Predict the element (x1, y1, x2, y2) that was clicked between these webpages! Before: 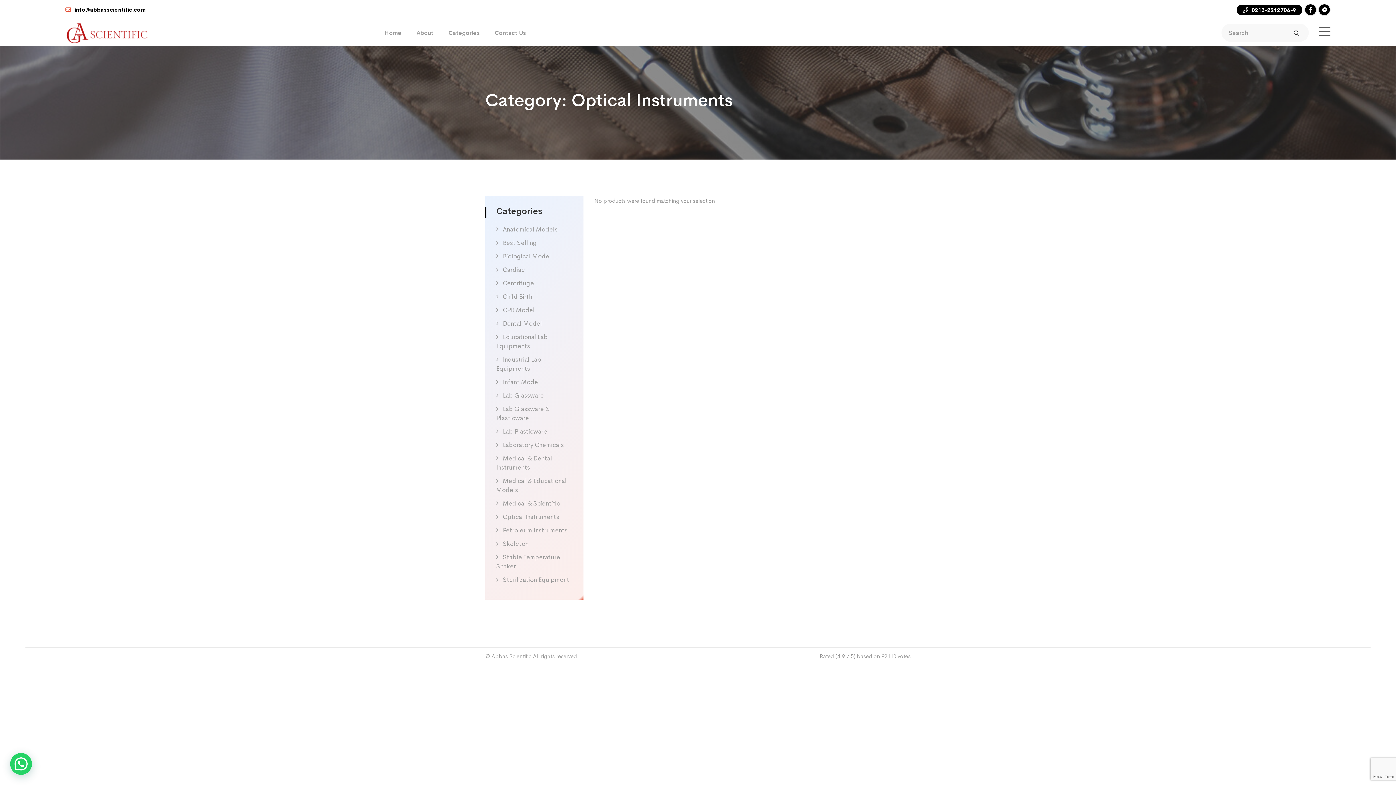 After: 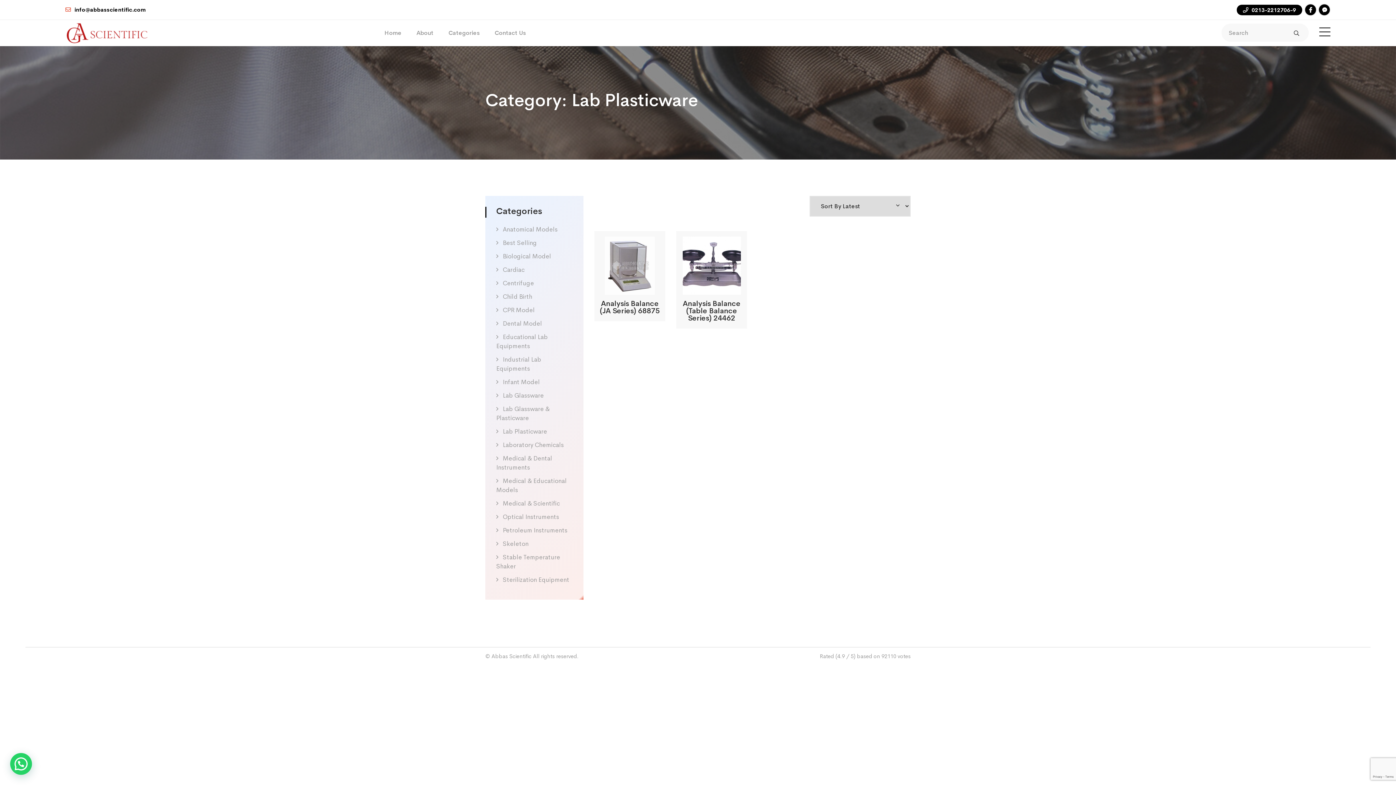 Action: bbox: (496, 428, 547, 435) label: Lab Plasticware